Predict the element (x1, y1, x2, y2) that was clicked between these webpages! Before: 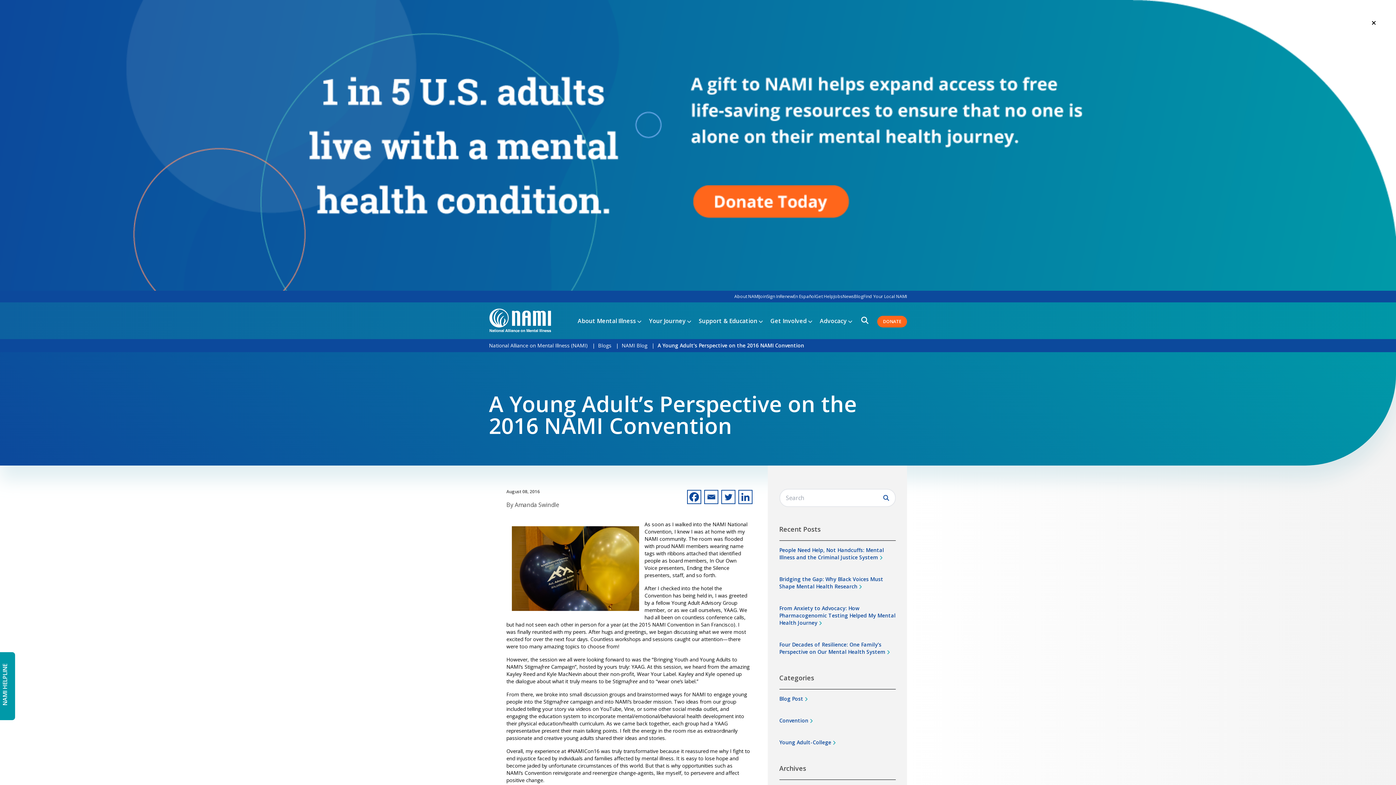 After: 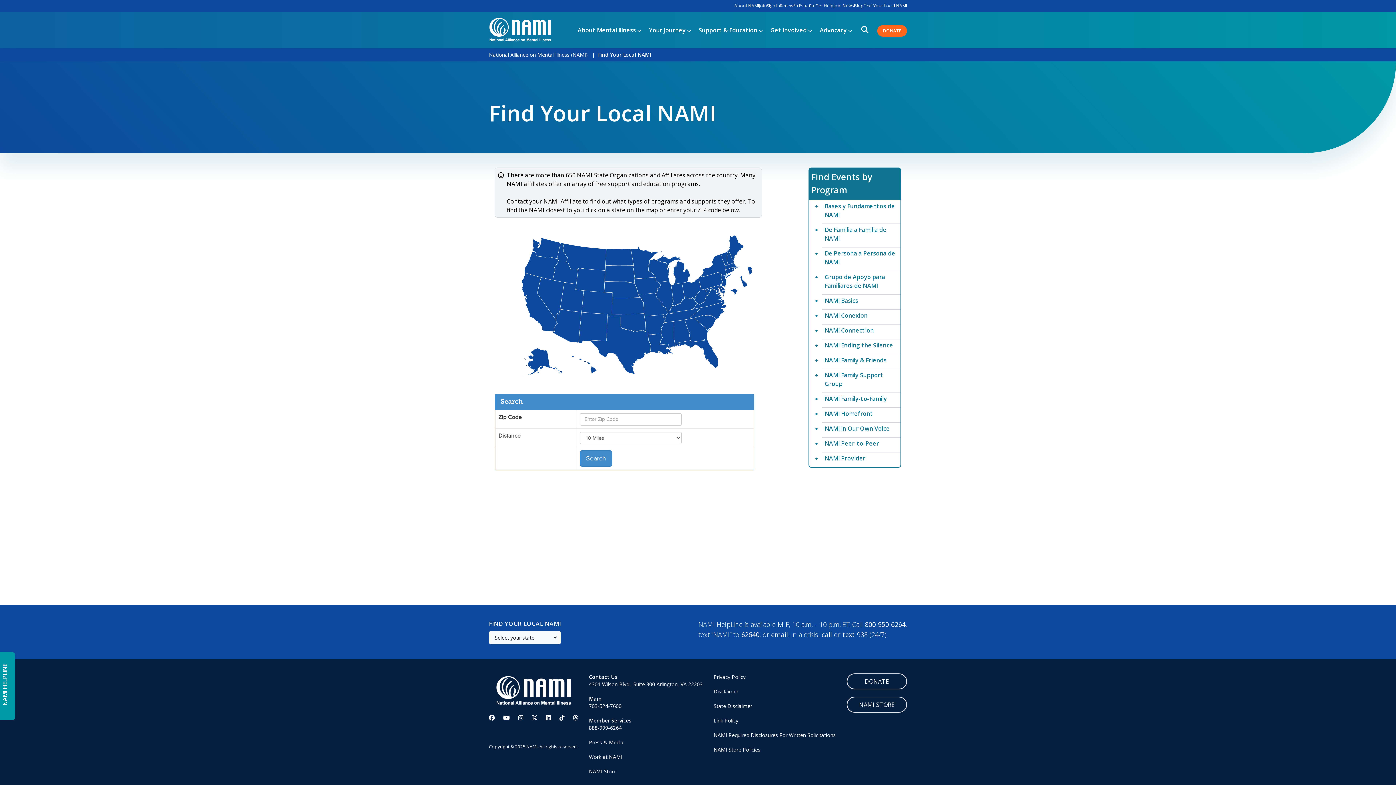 Action: label: Find Your Local NAMI bbox: (863, 293, 907, 299)